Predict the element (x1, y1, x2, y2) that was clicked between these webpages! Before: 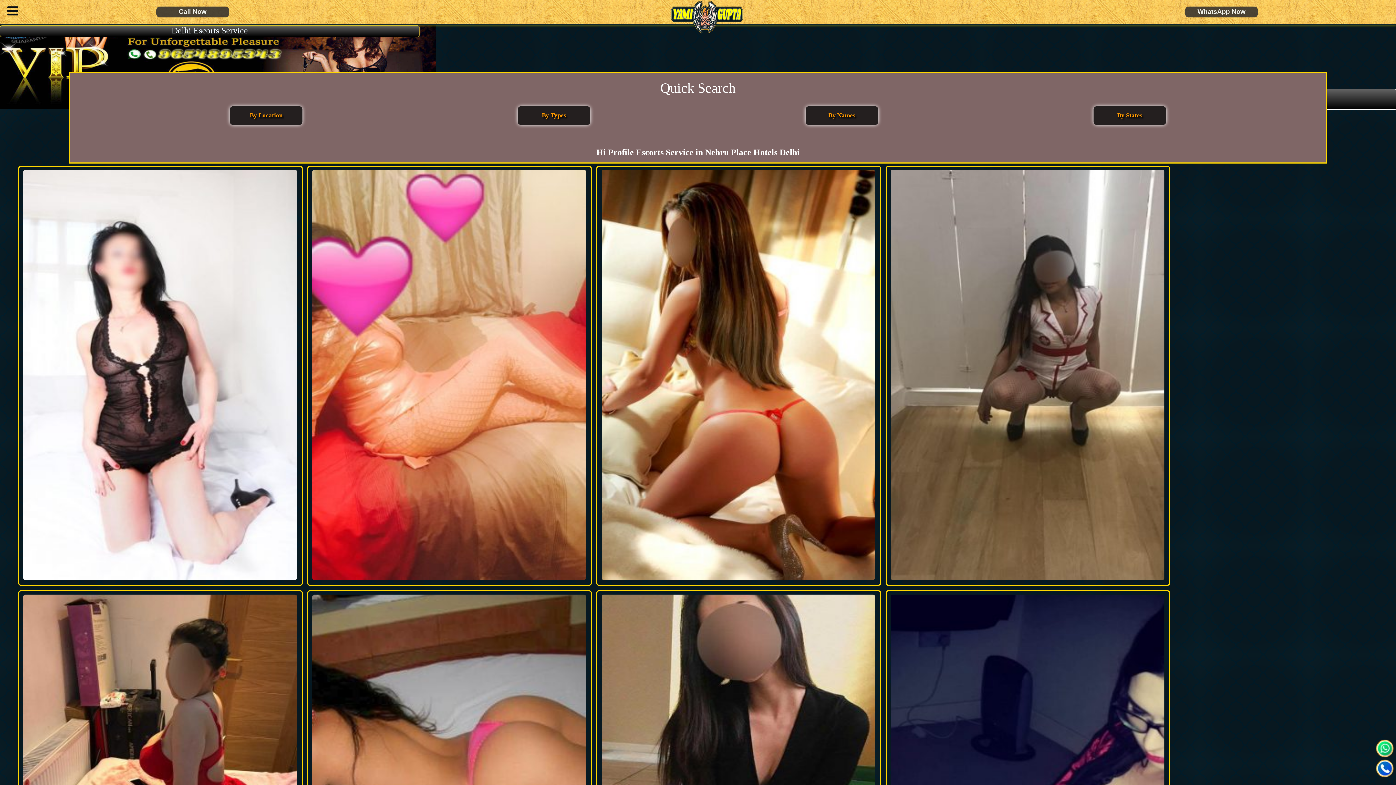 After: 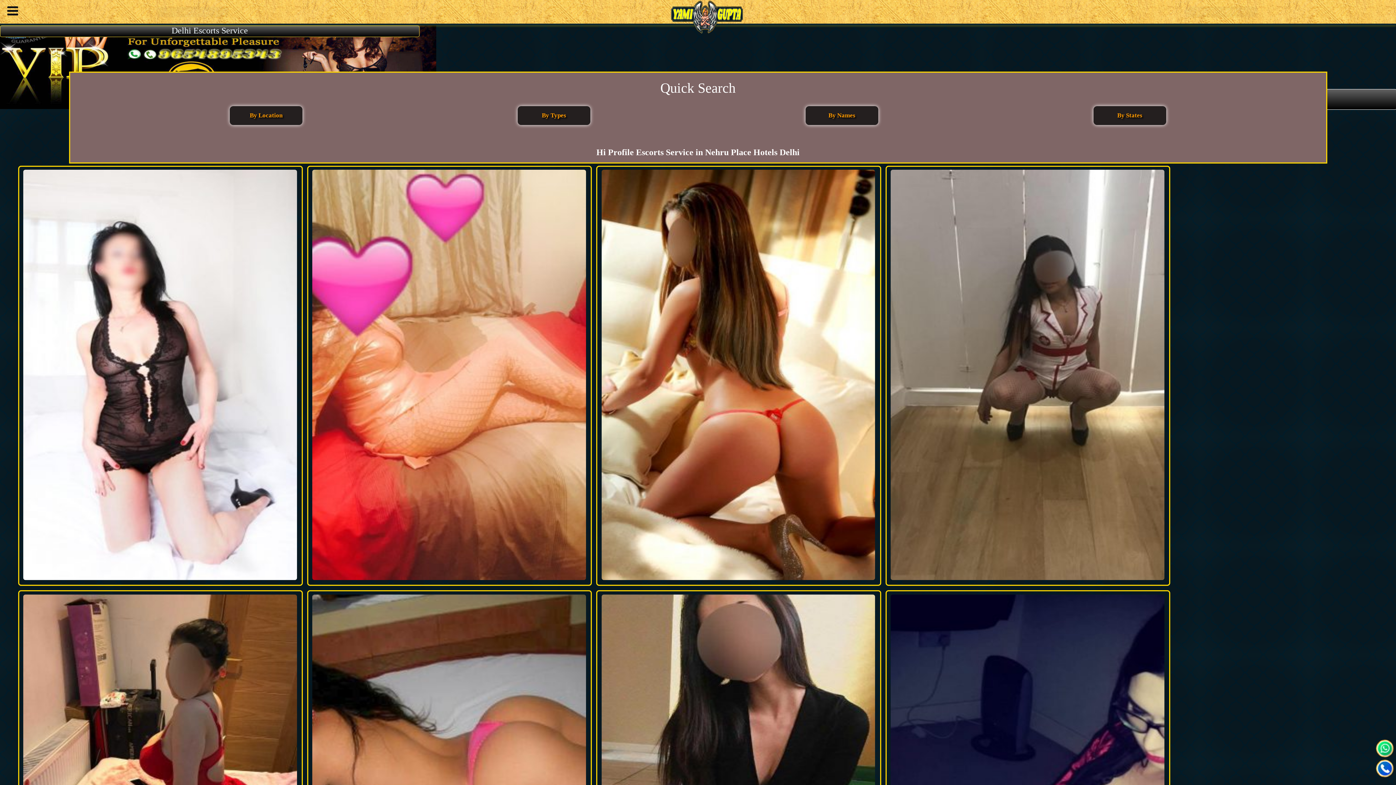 Action: bbox: (156, 8, 229, 14) label: Call Now